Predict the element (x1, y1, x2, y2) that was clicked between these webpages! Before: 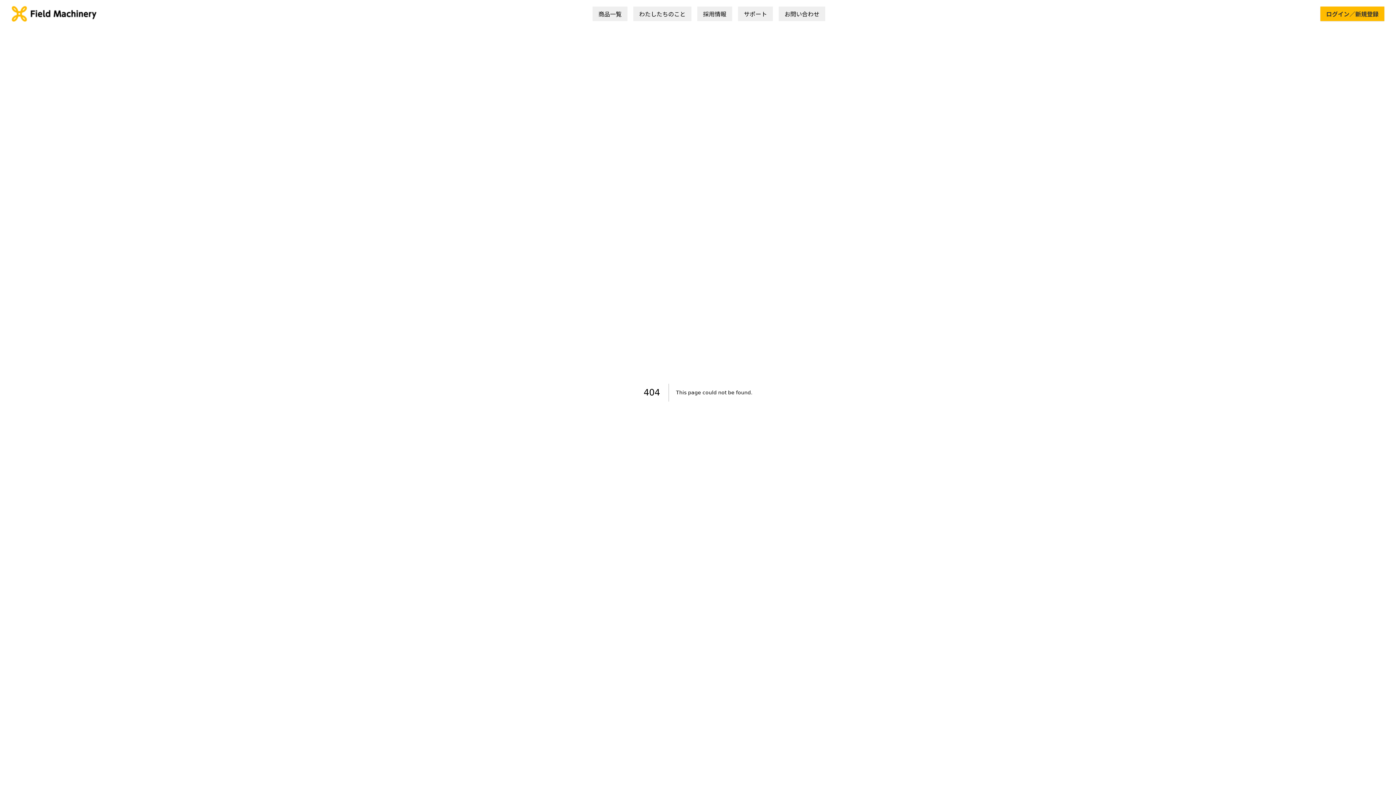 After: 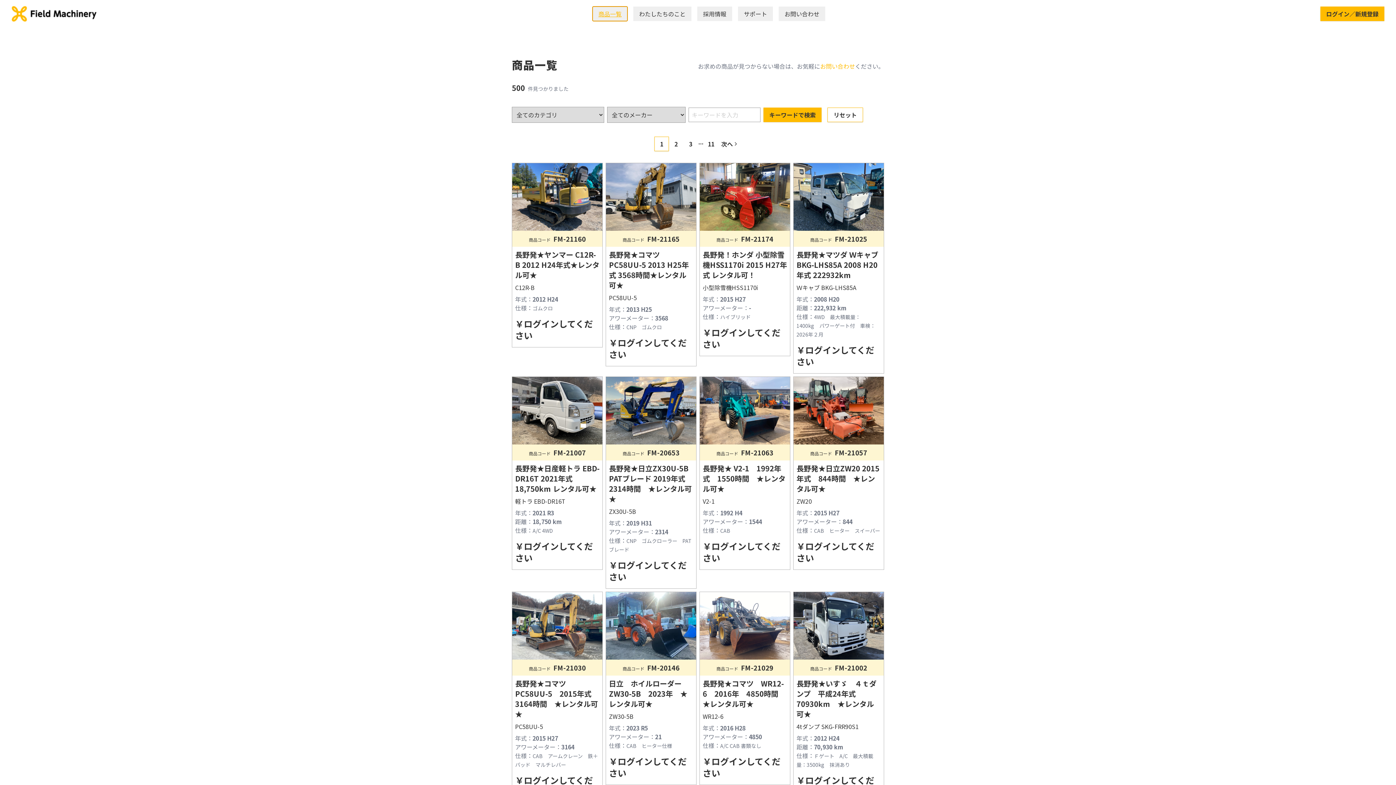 Action: label: 商品一覧 bbox: (592, 6, 627, 21)